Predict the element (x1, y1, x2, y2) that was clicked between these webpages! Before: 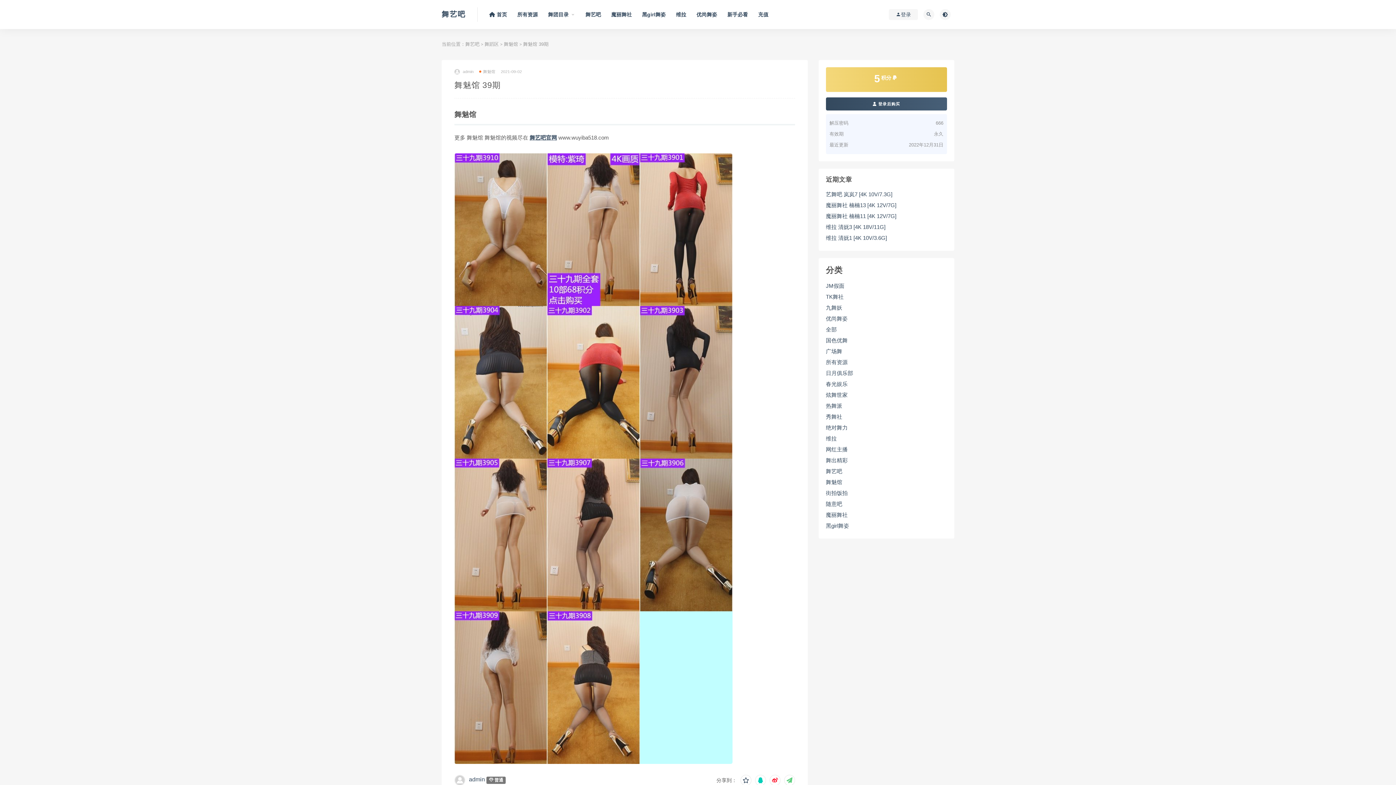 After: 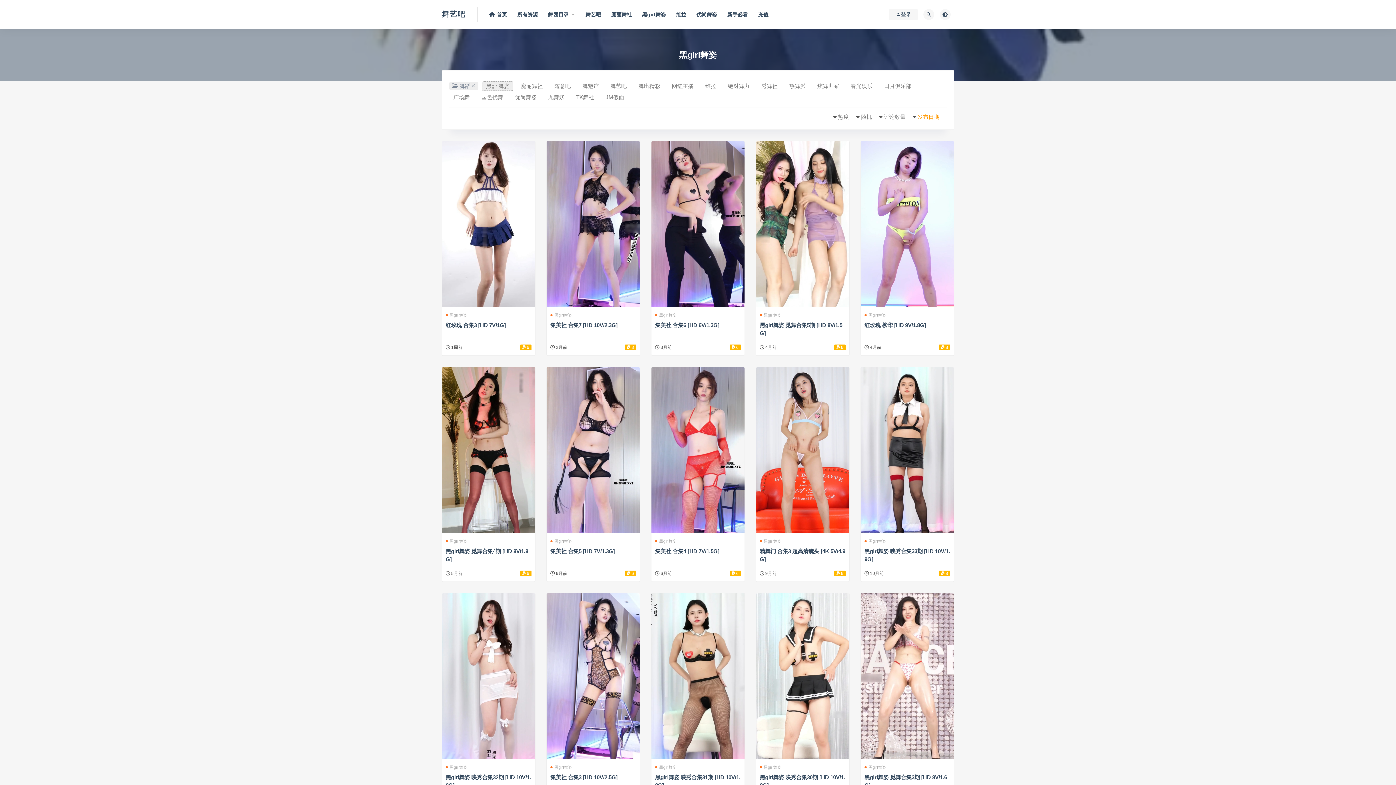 Action: label: 黑girl舞姿 bbox: (826, 522, 849, 529)